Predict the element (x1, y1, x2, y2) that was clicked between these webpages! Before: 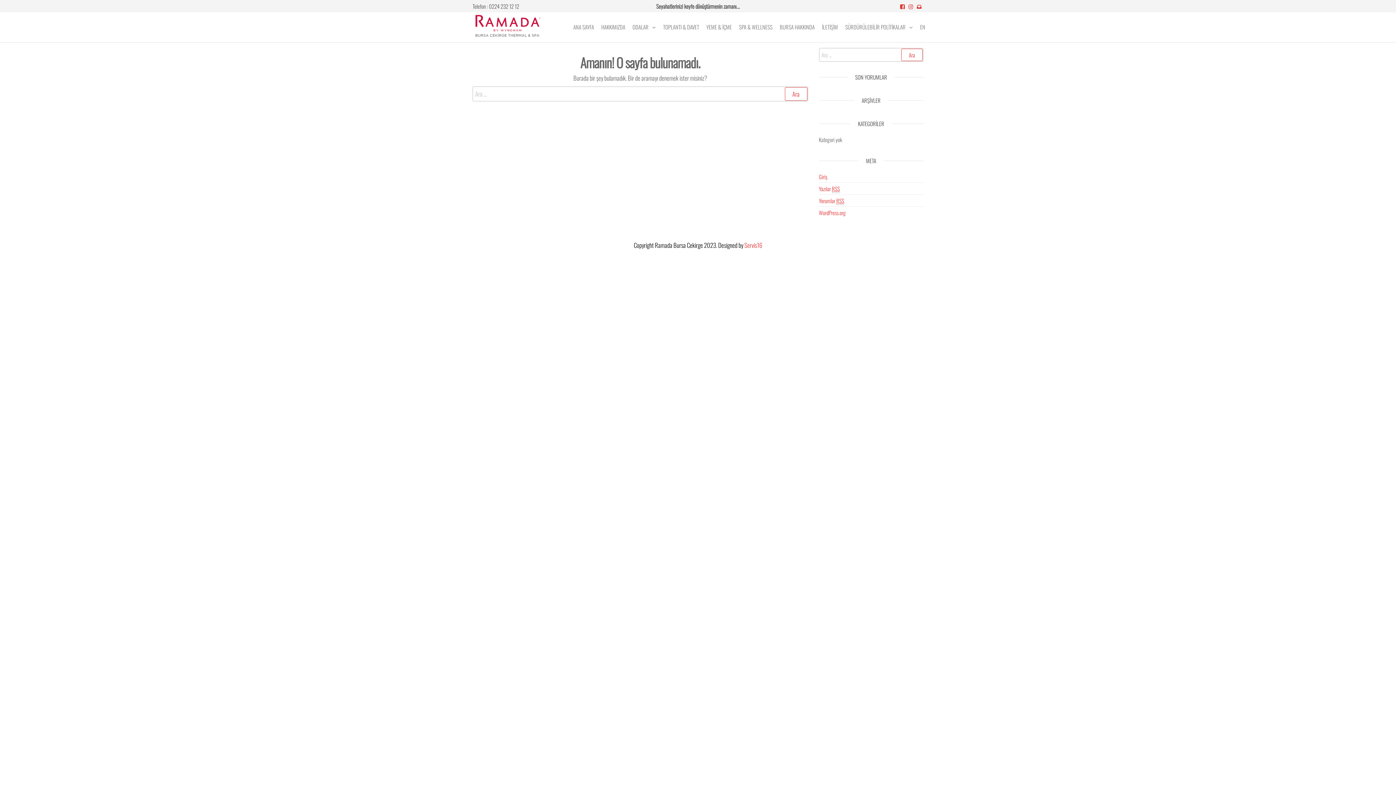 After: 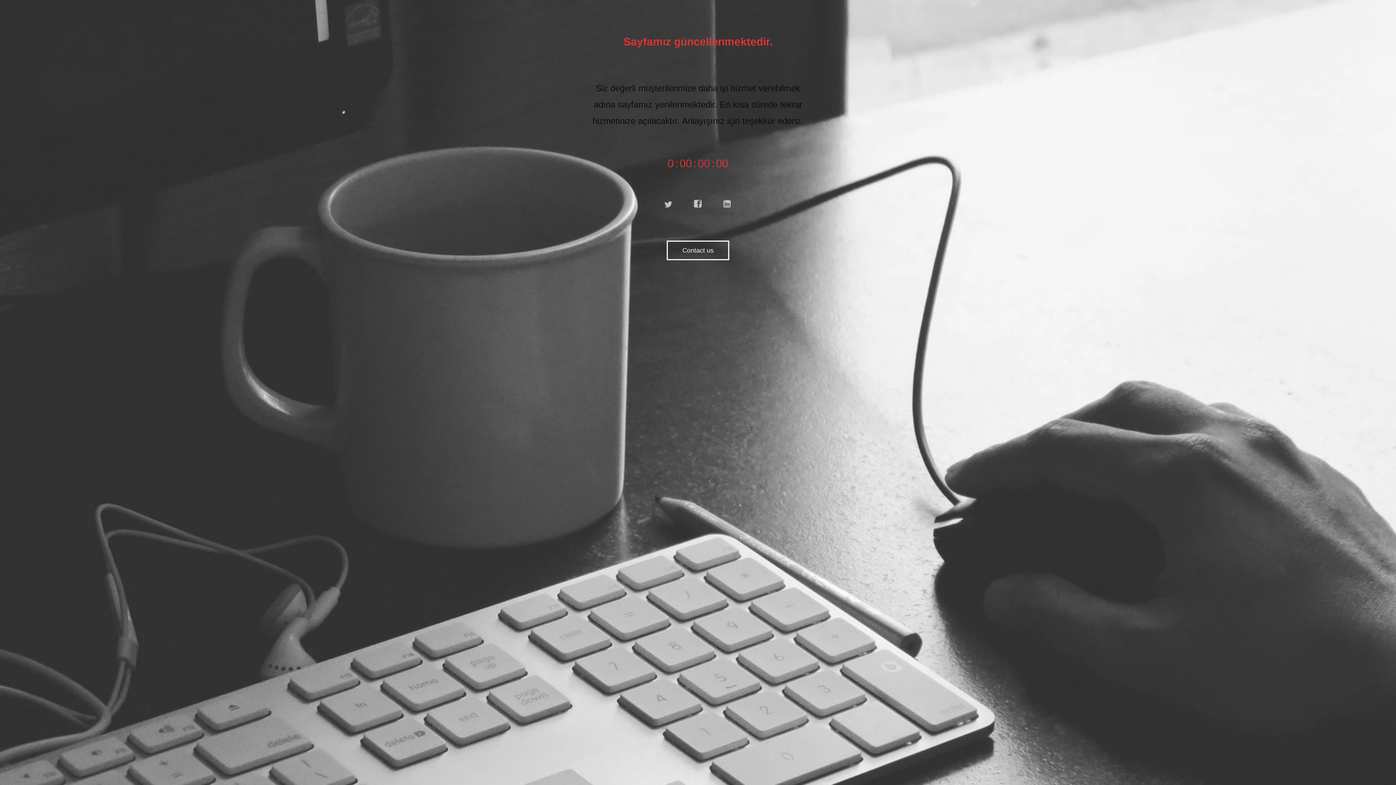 Action: label: Servis16 bbox: (744, 240, 762, 249)